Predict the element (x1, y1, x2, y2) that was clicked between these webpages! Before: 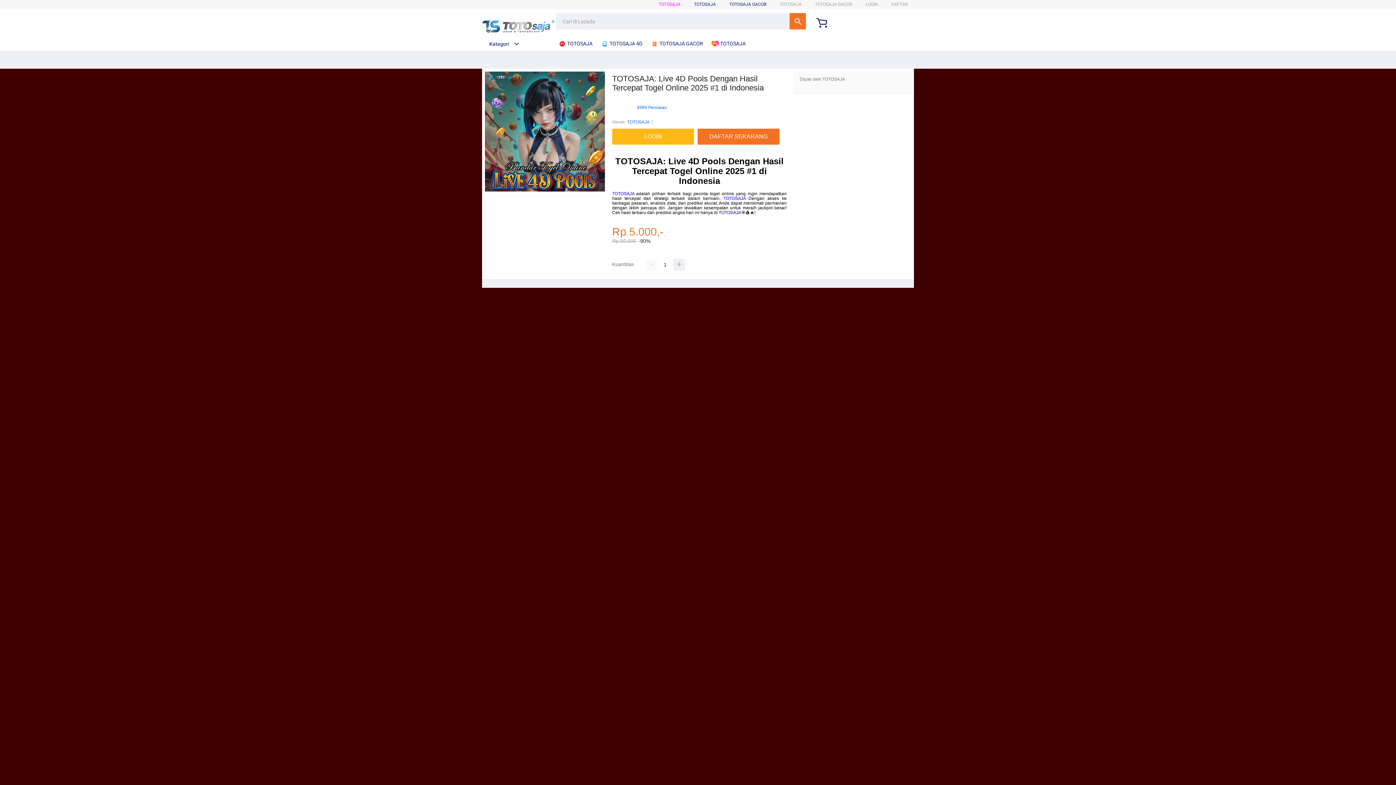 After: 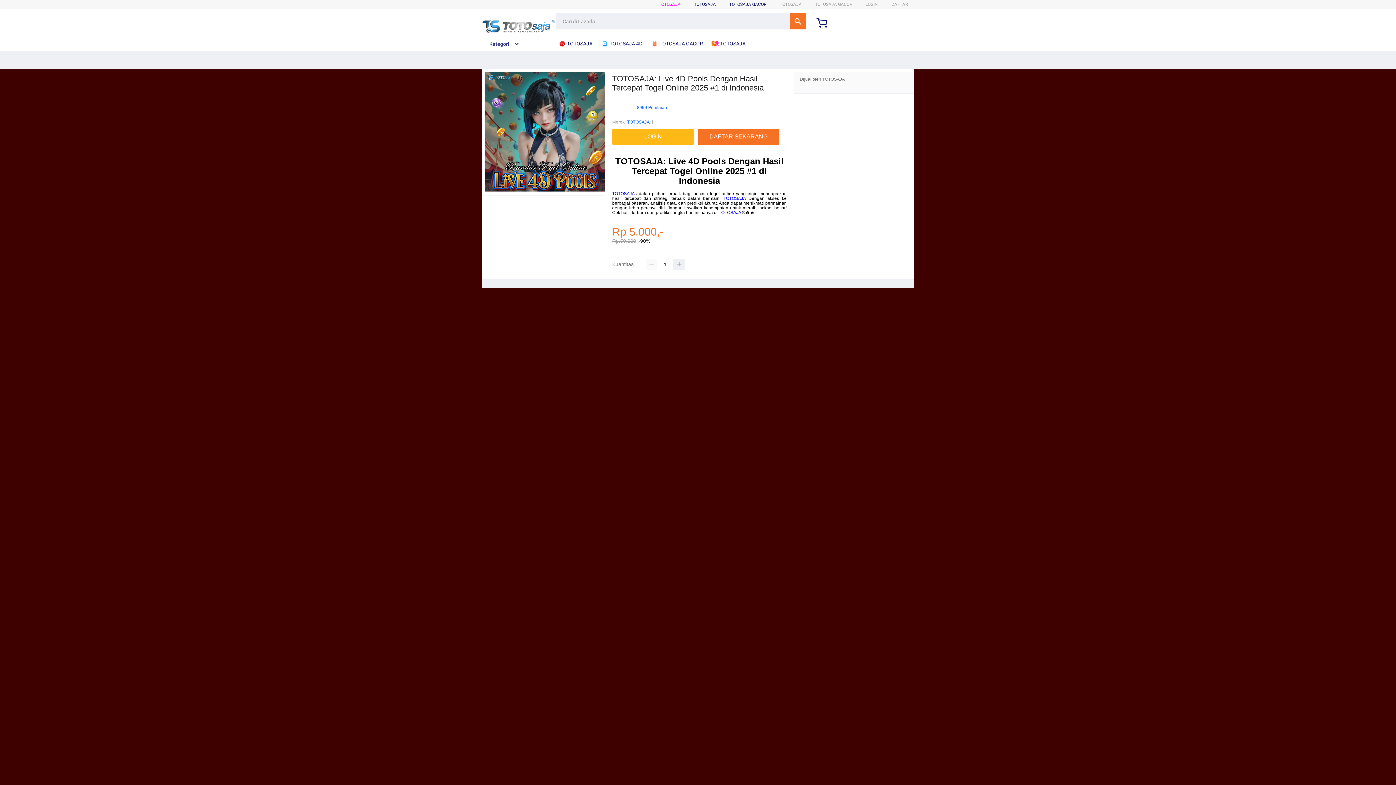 Action: label: TOTOSAJA bbox: (612, 191, 634, 196)